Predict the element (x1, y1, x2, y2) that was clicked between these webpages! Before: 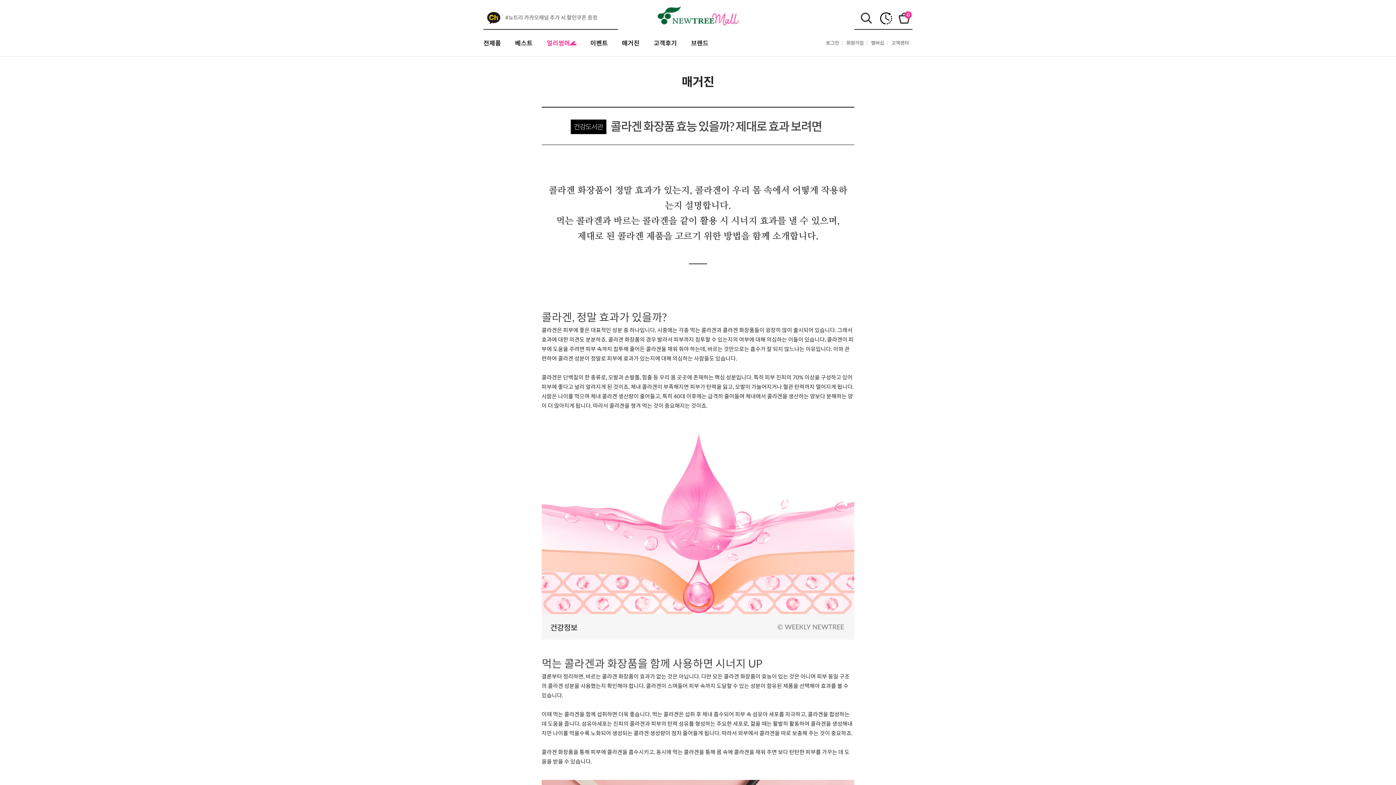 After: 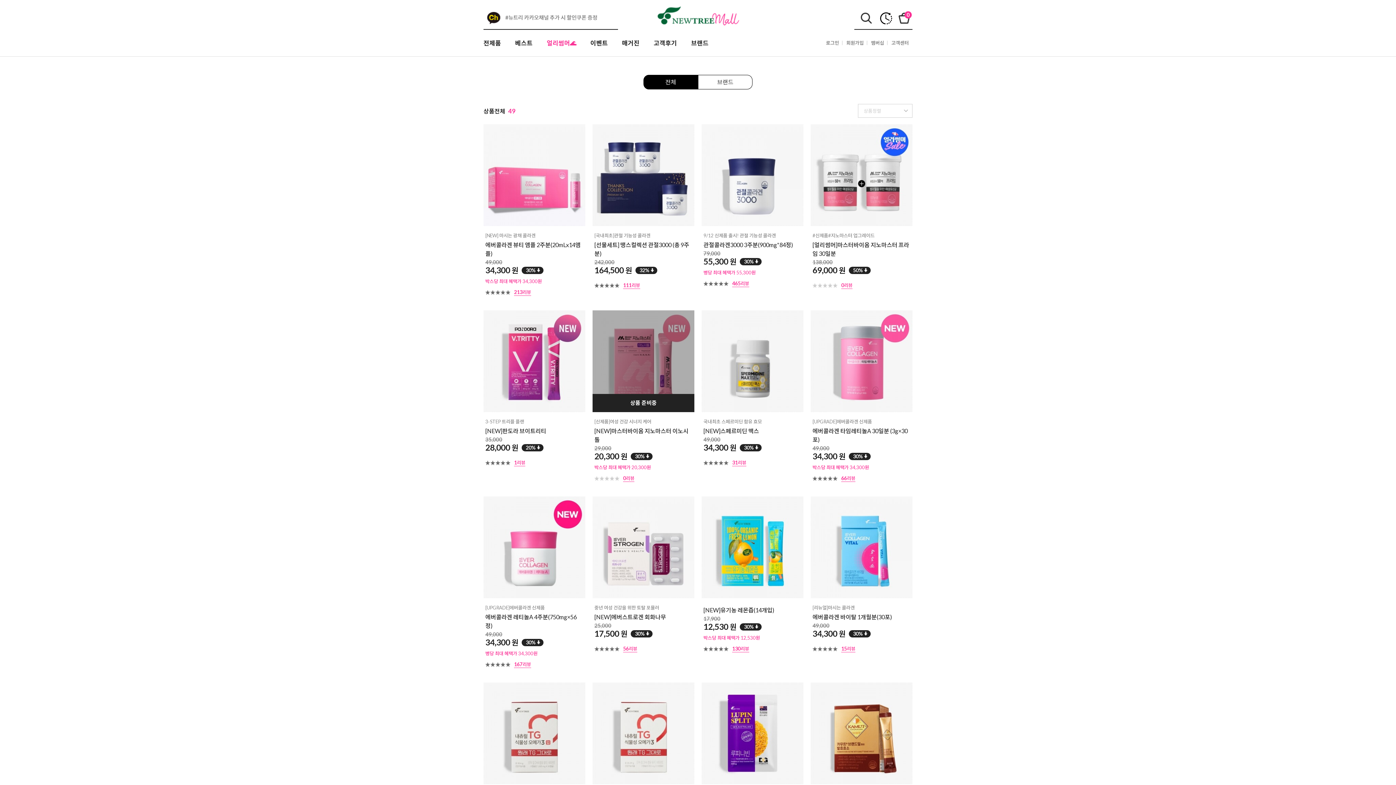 Action: label: 전제품 bbox: (483, 38, 501, 47)